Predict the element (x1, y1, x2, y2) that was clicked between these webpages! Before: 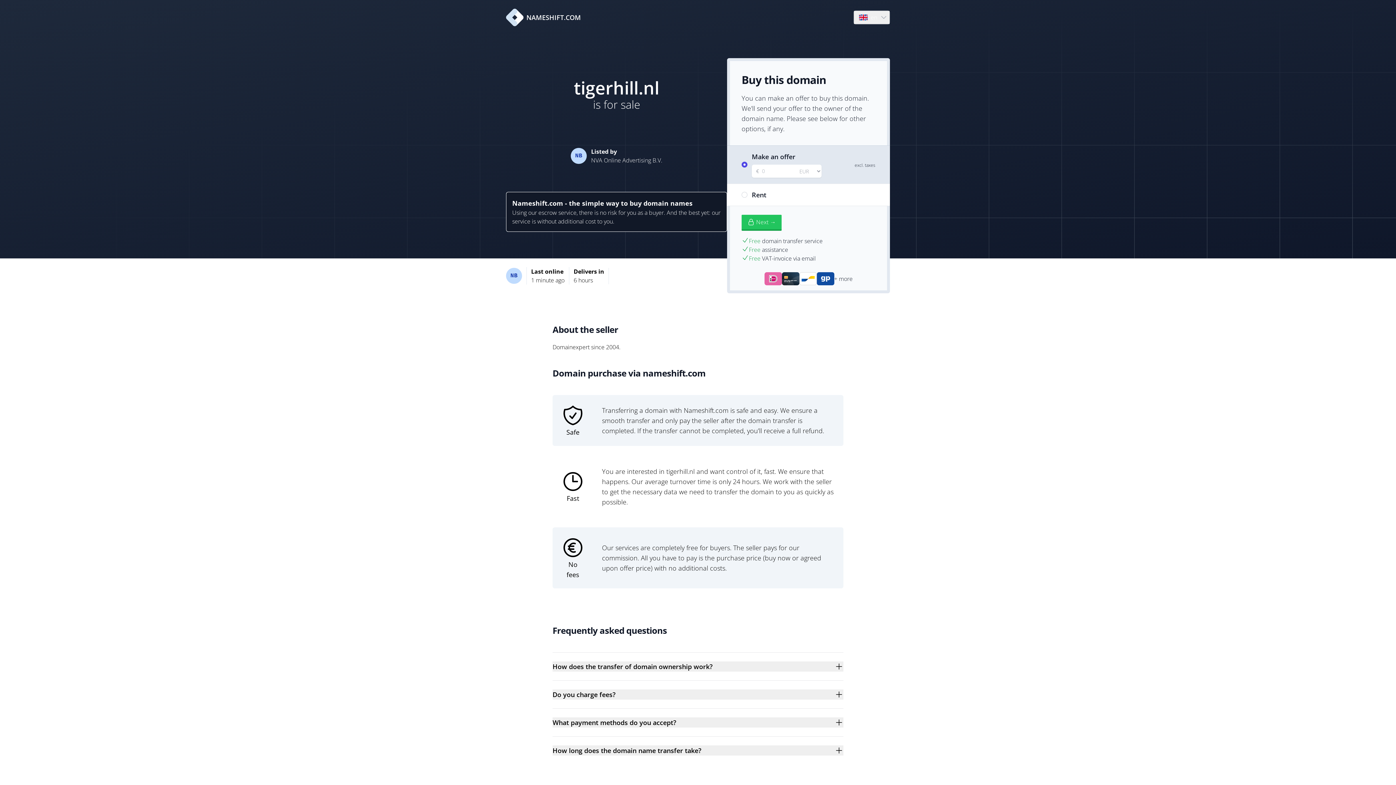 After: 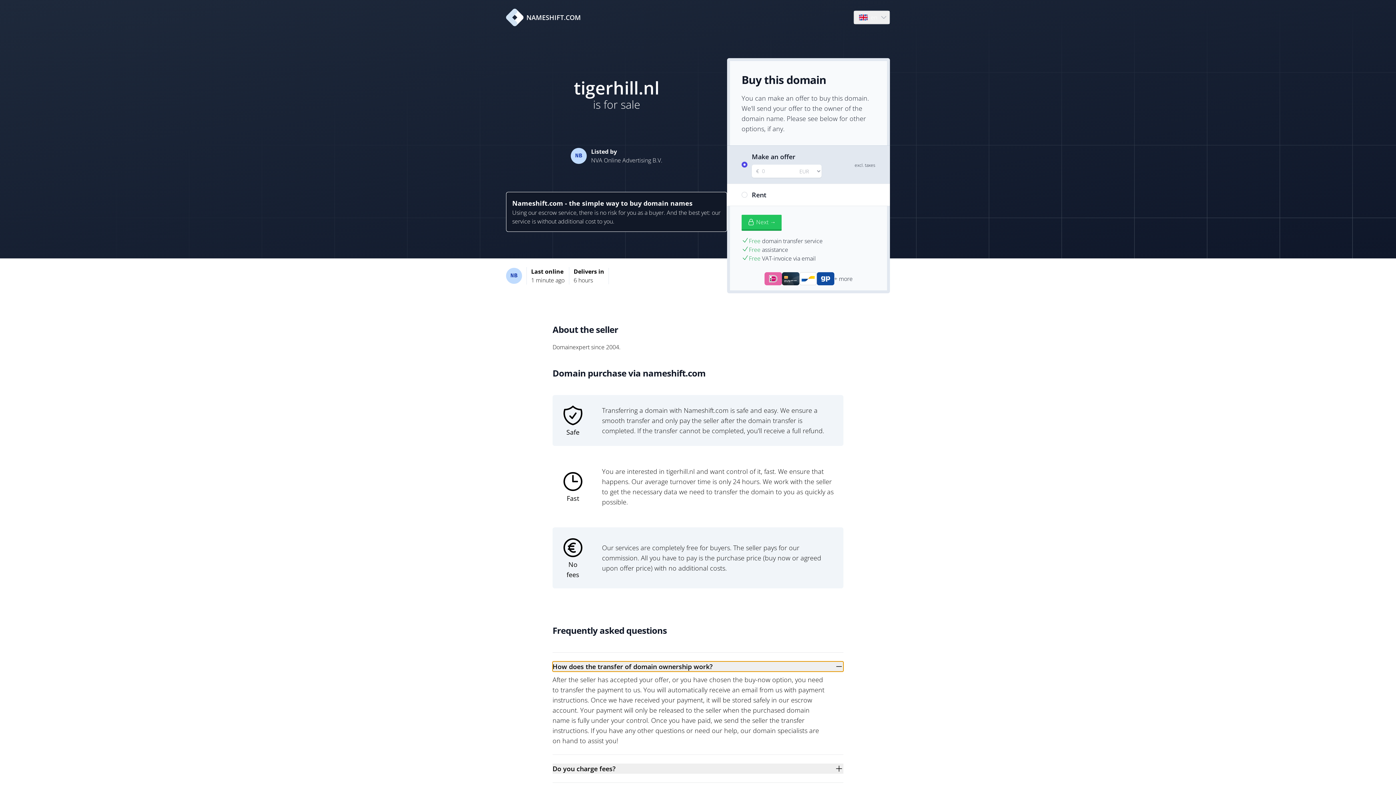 Action: bbox: (552, 661, 843, 672) label: How does the transfer of domain ownership work?